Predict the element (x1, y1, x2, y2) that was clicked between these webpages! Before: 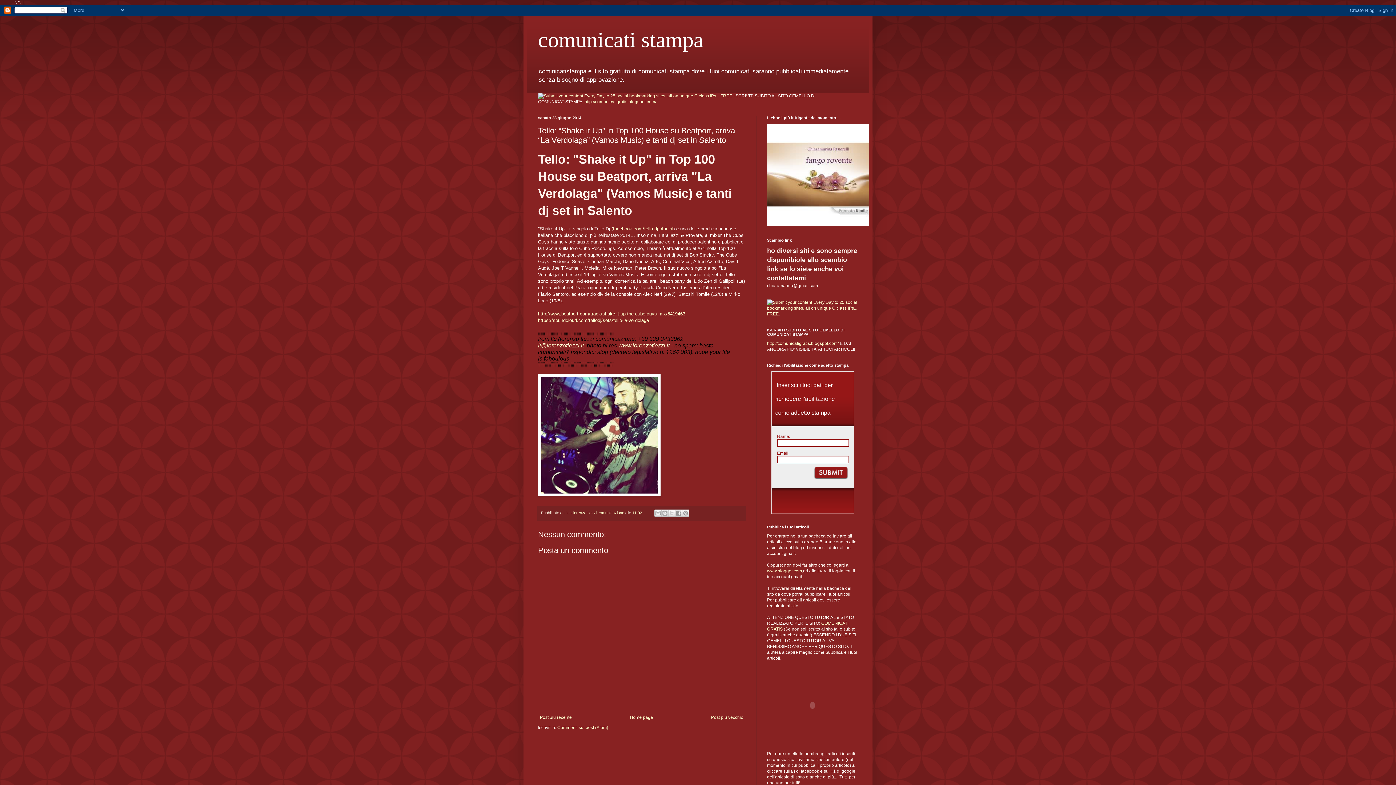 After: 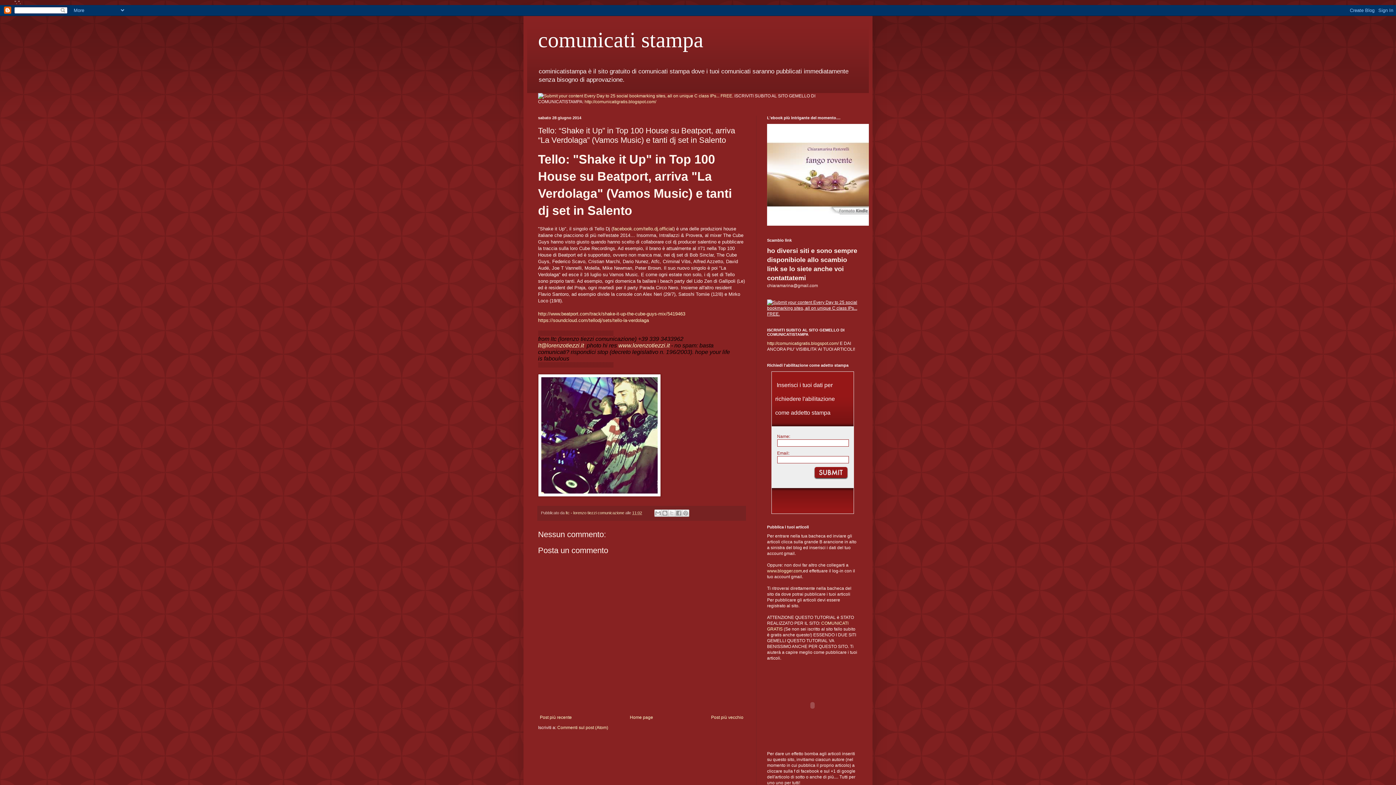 Action: bbox: (767, 311, 858, 316)